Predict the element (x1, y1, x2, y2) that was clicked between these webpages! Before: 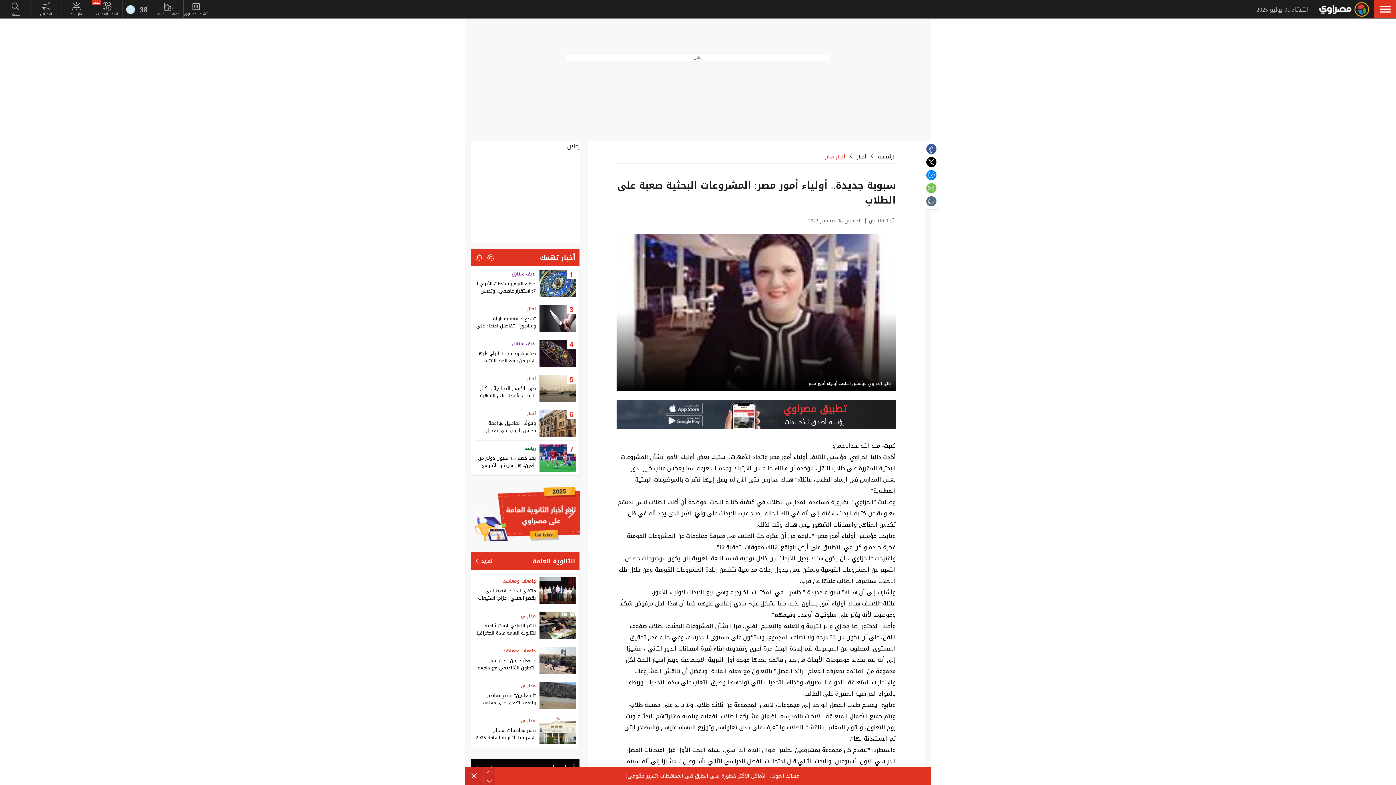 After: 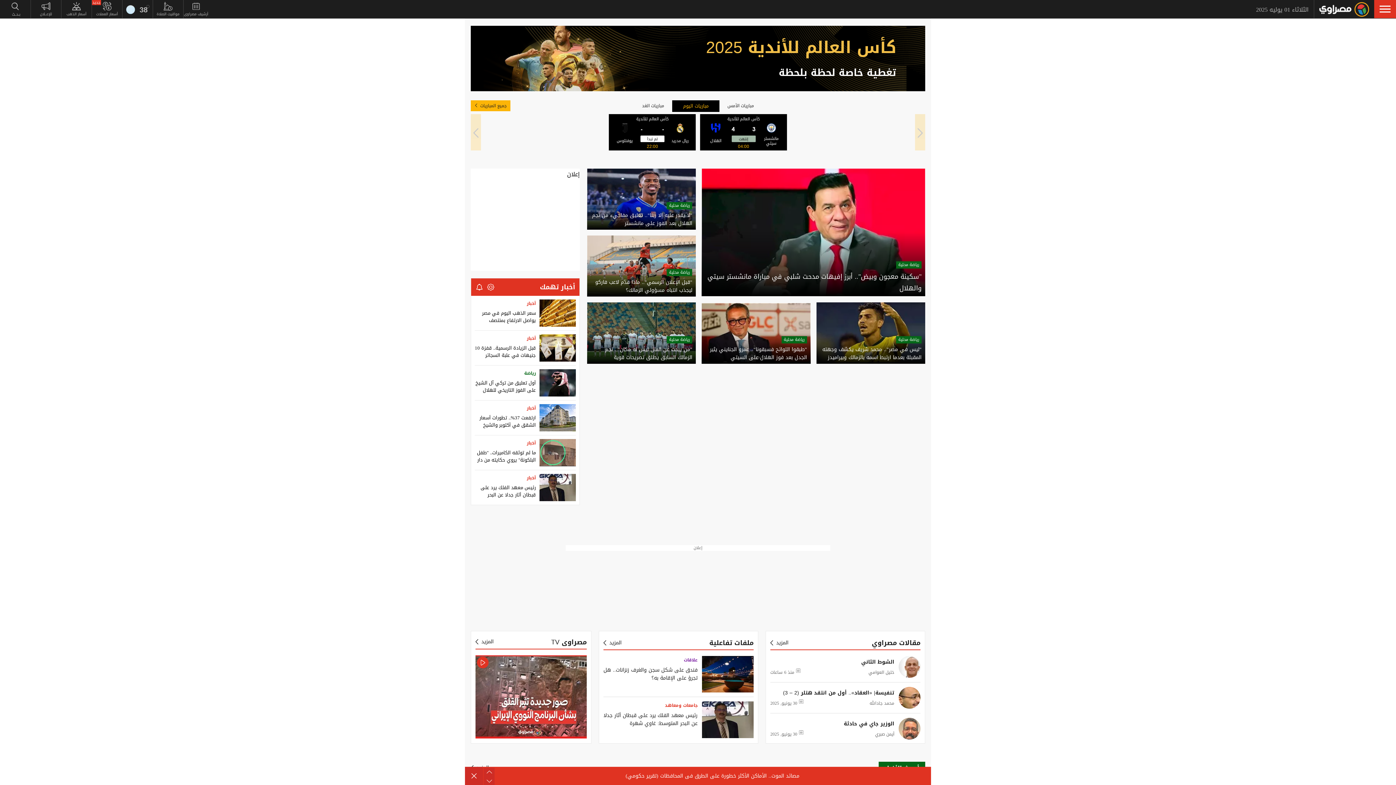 Action: bbox: (524, 444, 536, 452) label: رياضة